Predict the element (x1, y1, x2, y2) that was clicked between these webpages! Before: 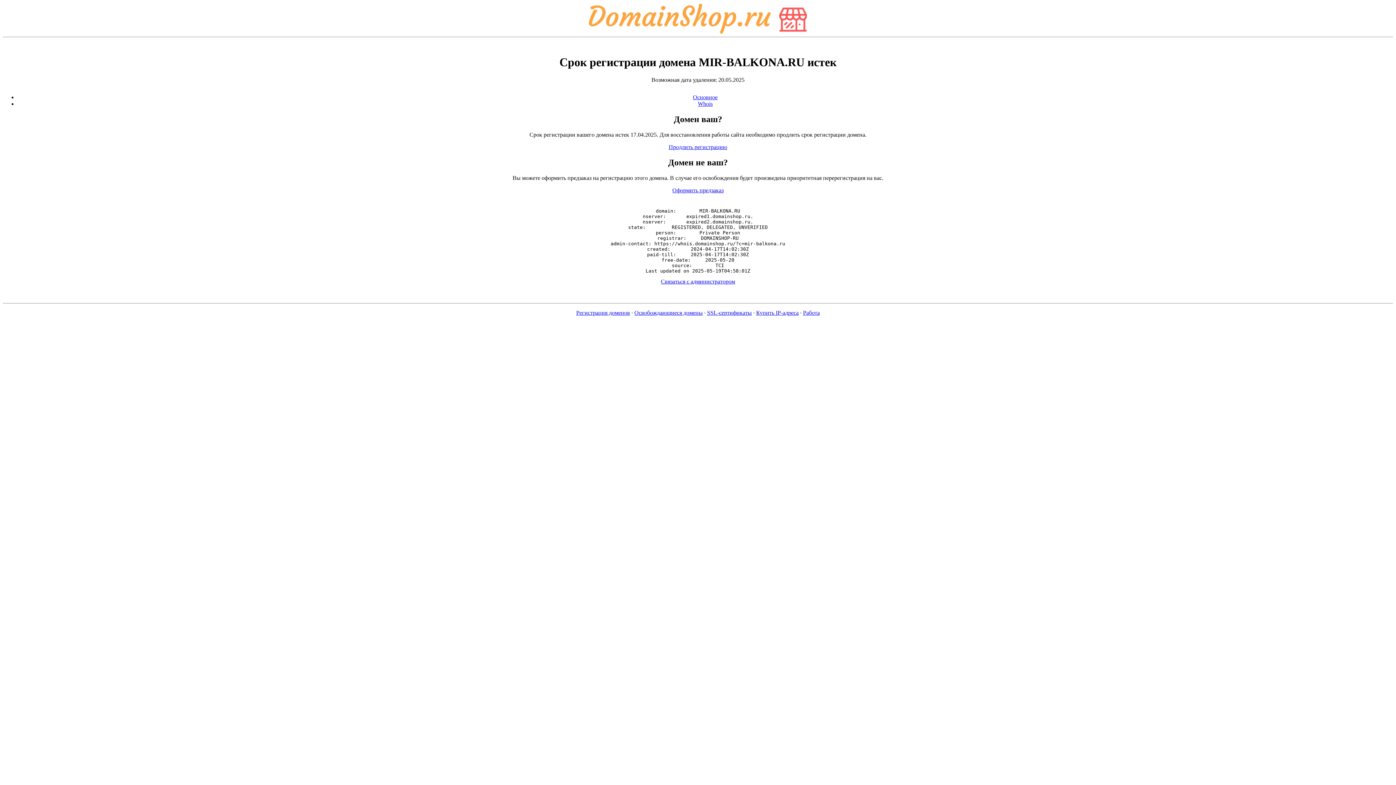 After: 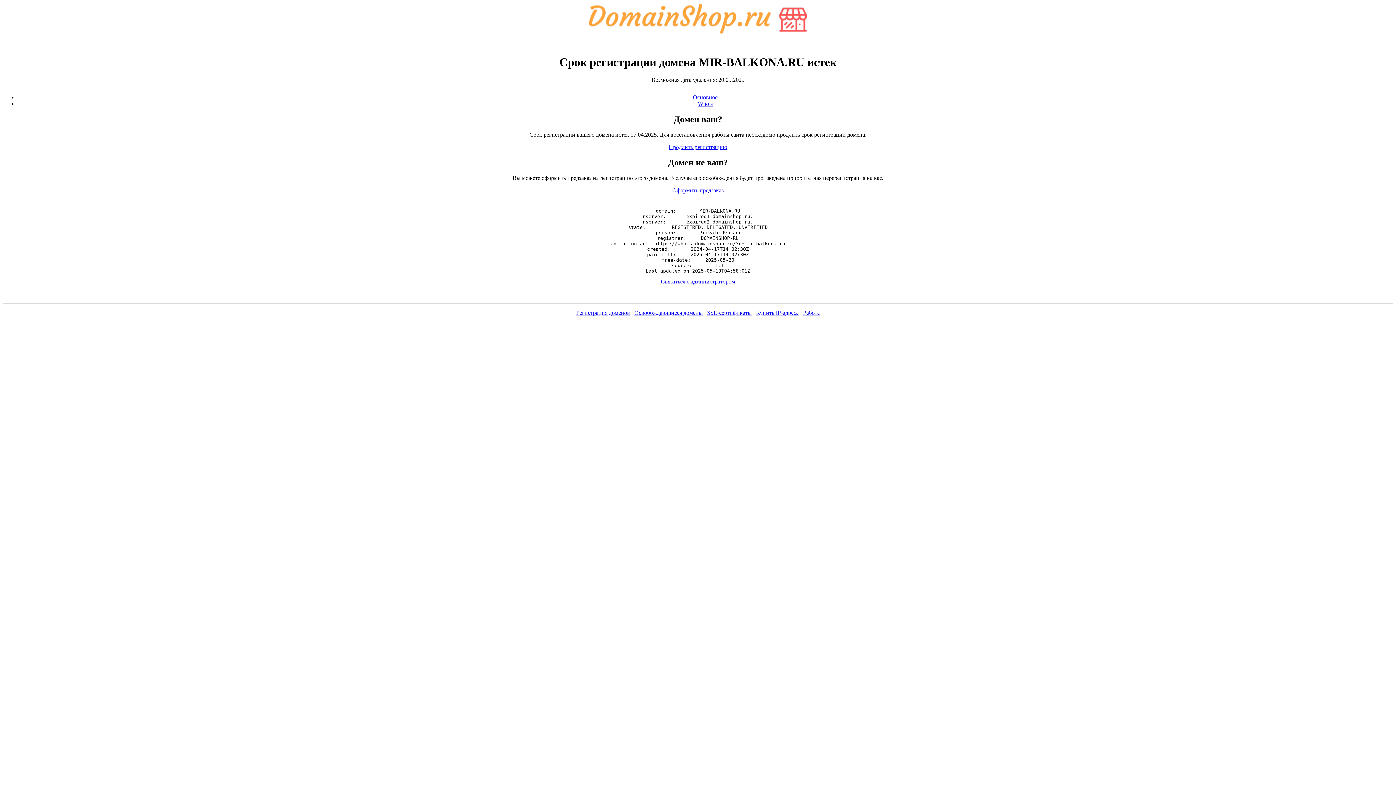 Action: bbox: (589, 28, 807, 34)